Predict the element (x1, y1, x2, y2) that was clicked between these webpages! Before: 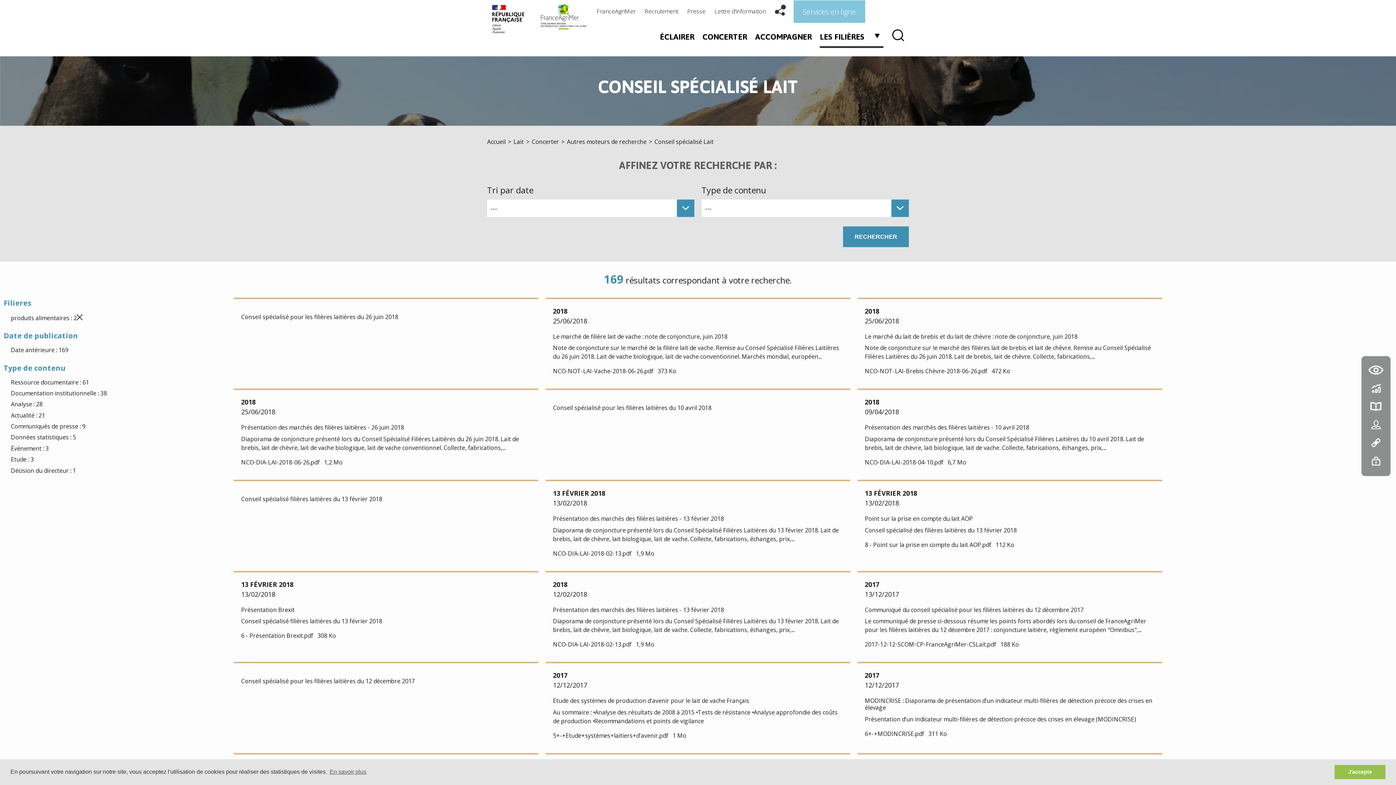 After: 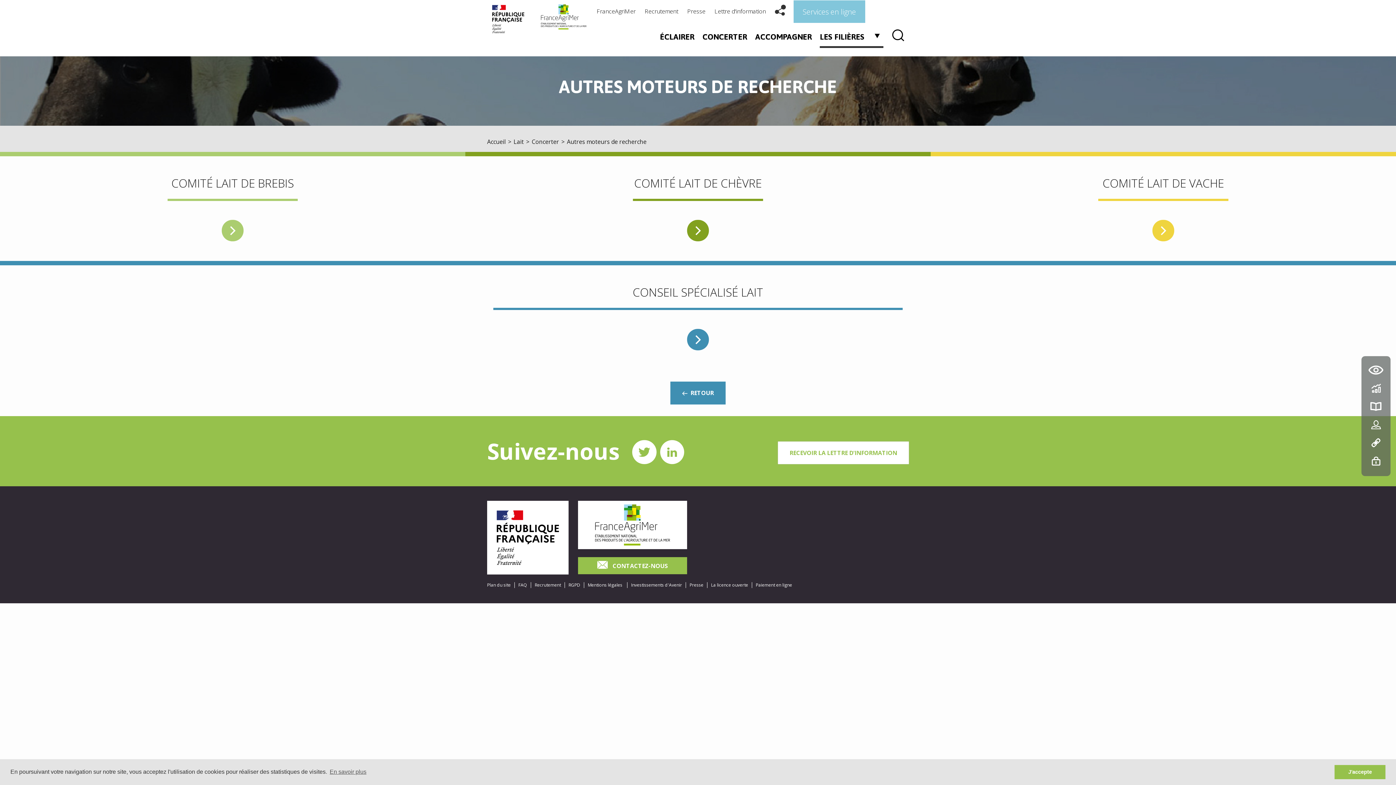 Action: label: Autres moteurs de recherche bbox: (567, 137, 646, 145)